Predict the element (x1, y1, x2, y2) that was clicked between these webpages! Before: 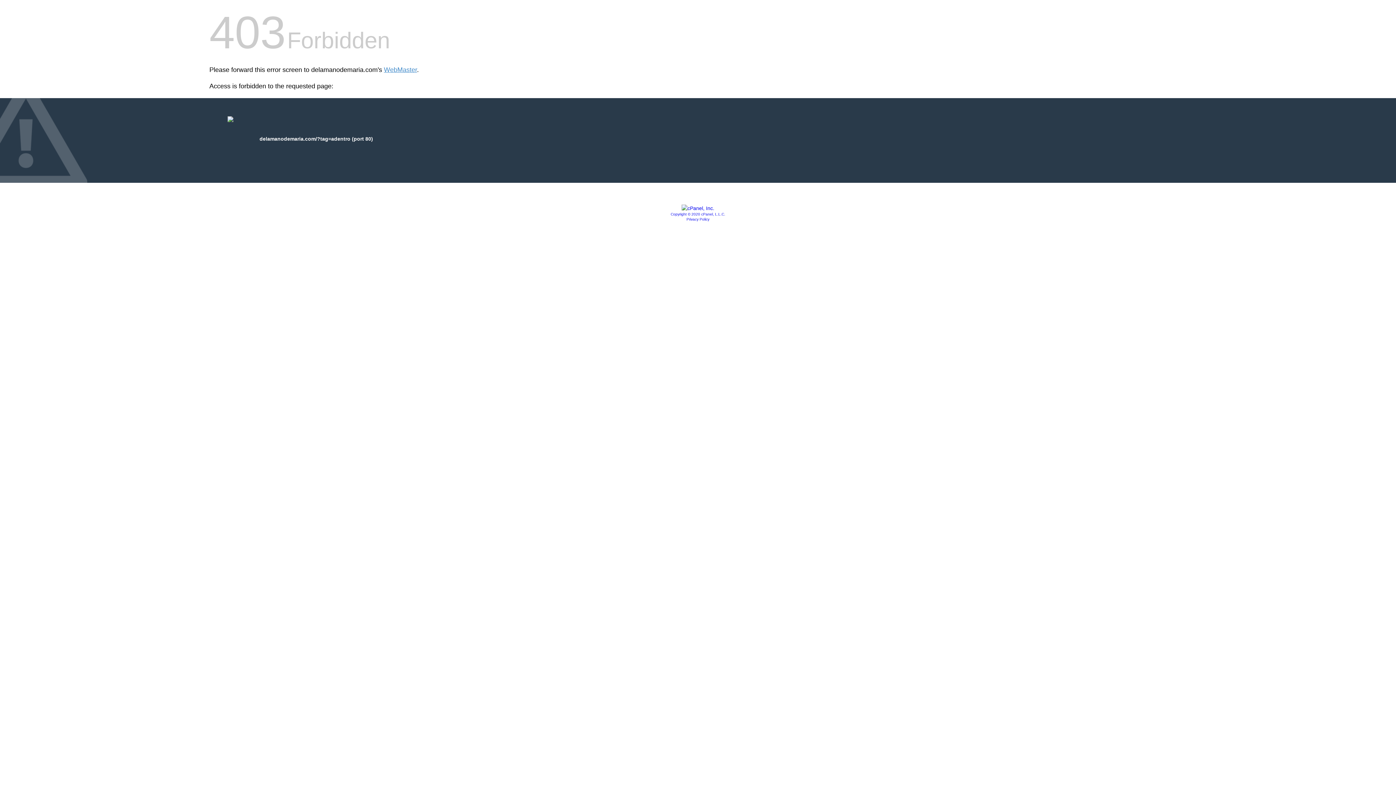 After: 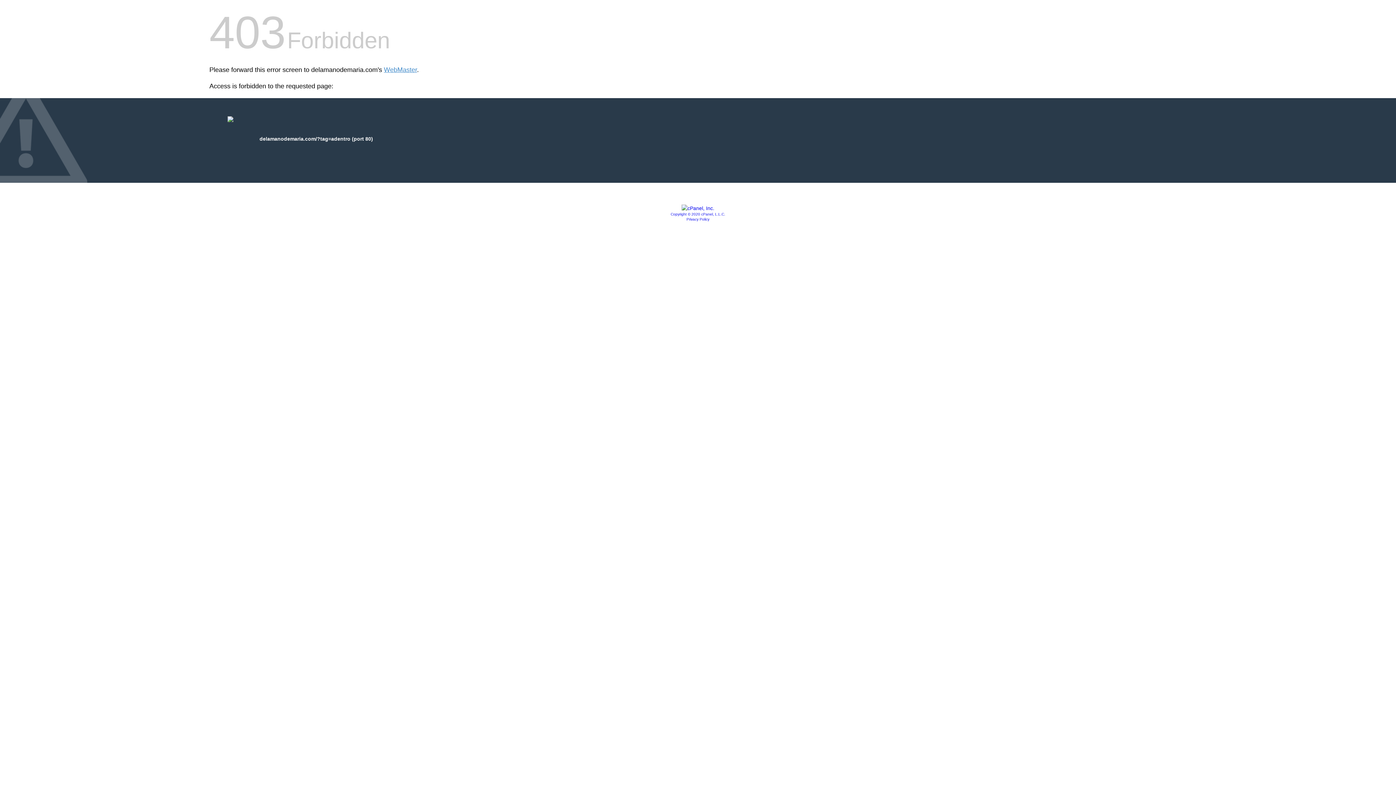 Action: label: Copyright © 2020 cPanel, L.L.C. bbox: (670, 212, 725, 216)